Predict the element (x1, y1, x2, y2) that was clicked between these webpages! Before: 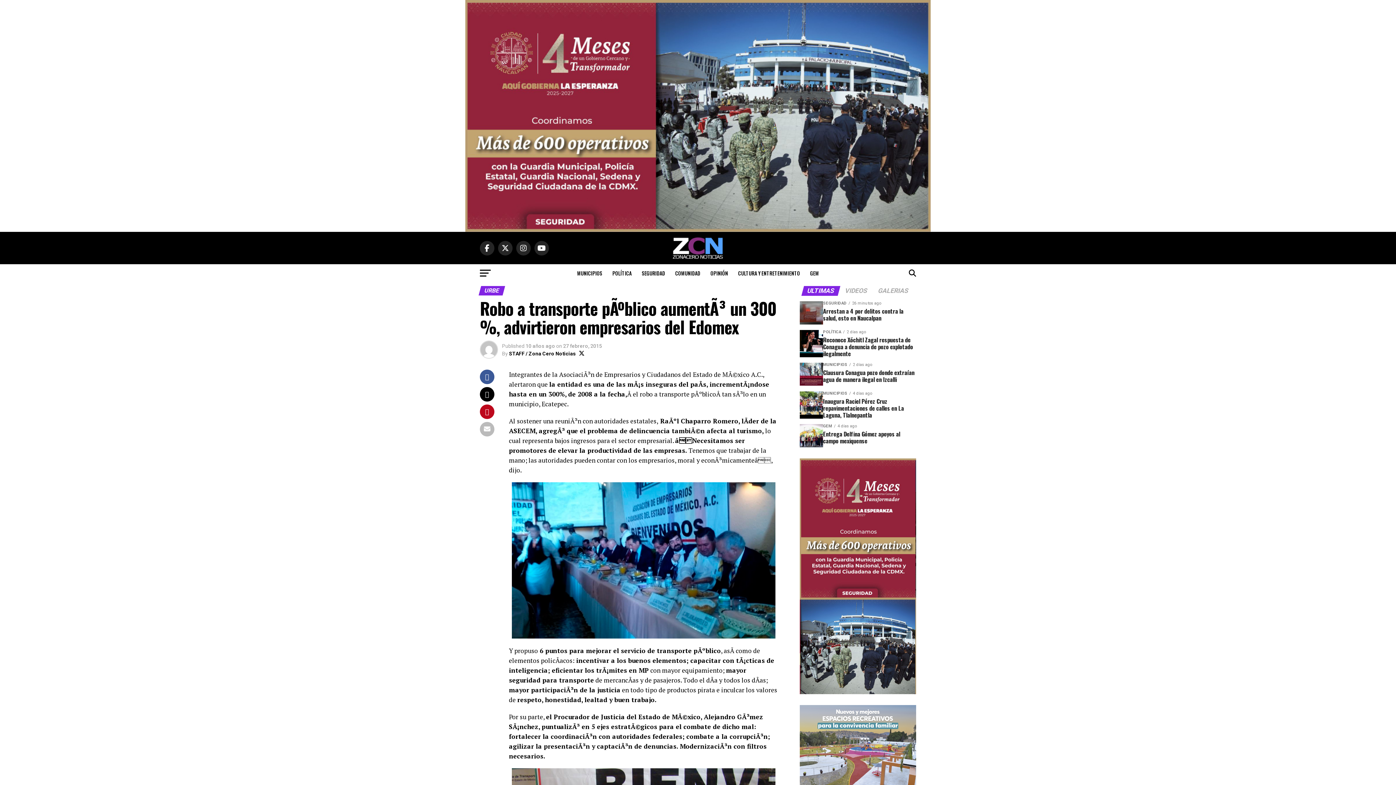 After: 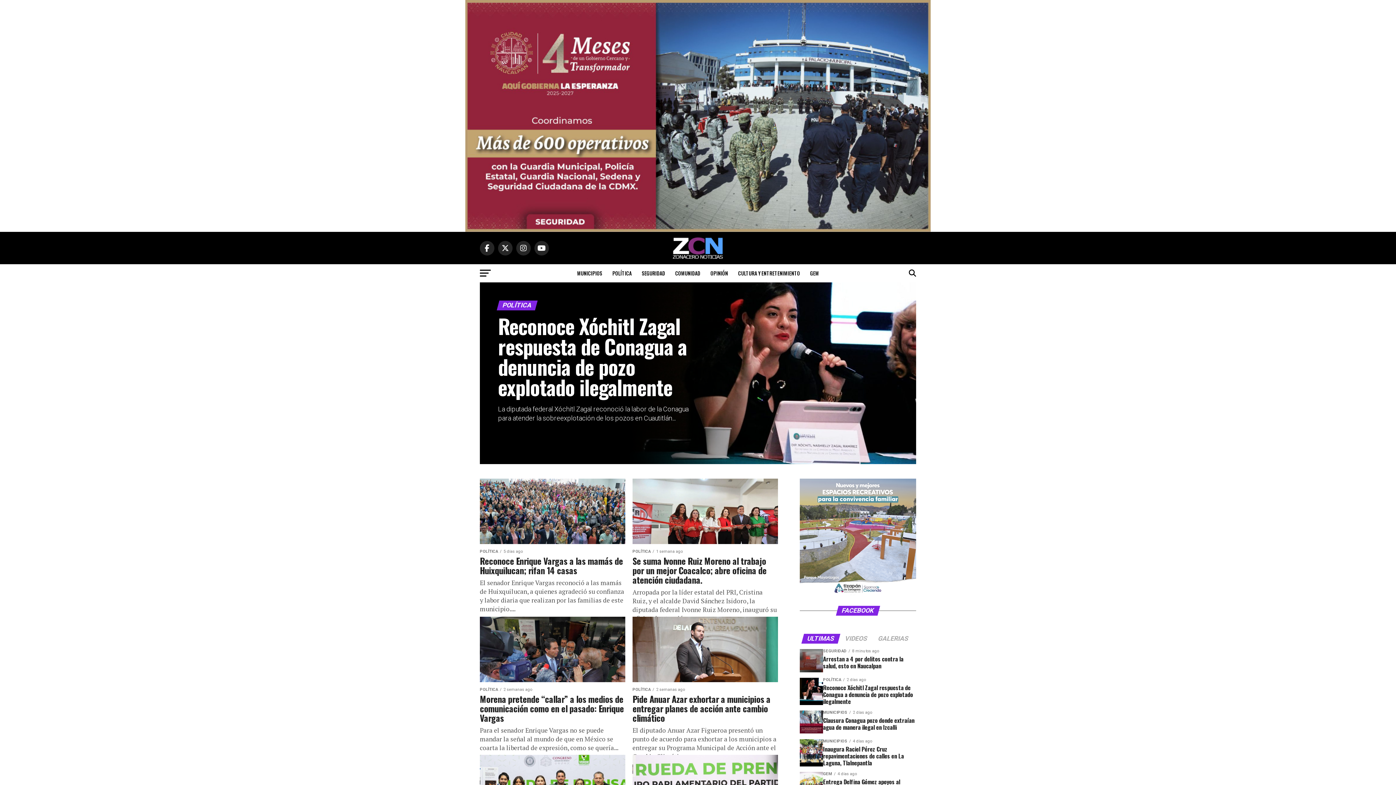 Action: label: POLÍTICA bbox: (608, 264, 636, 282)